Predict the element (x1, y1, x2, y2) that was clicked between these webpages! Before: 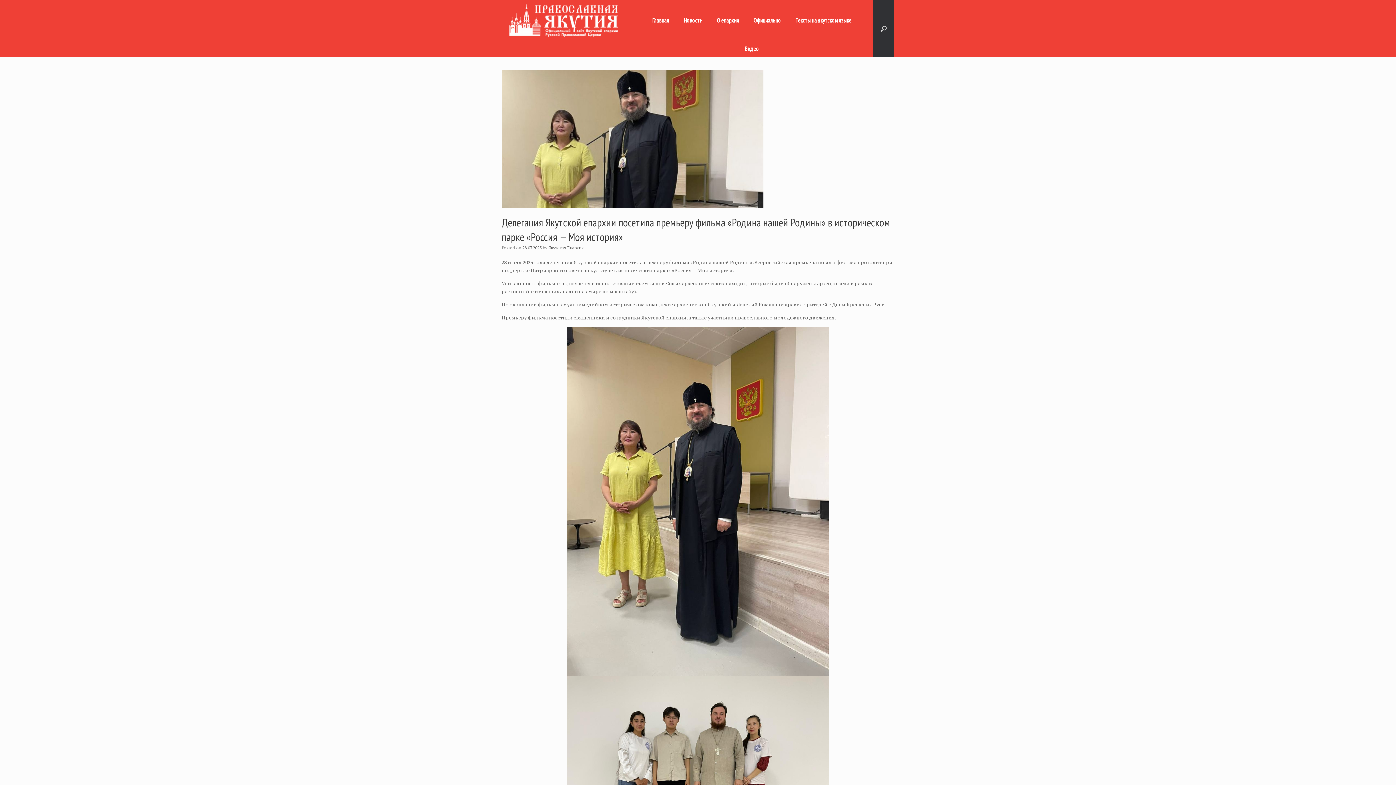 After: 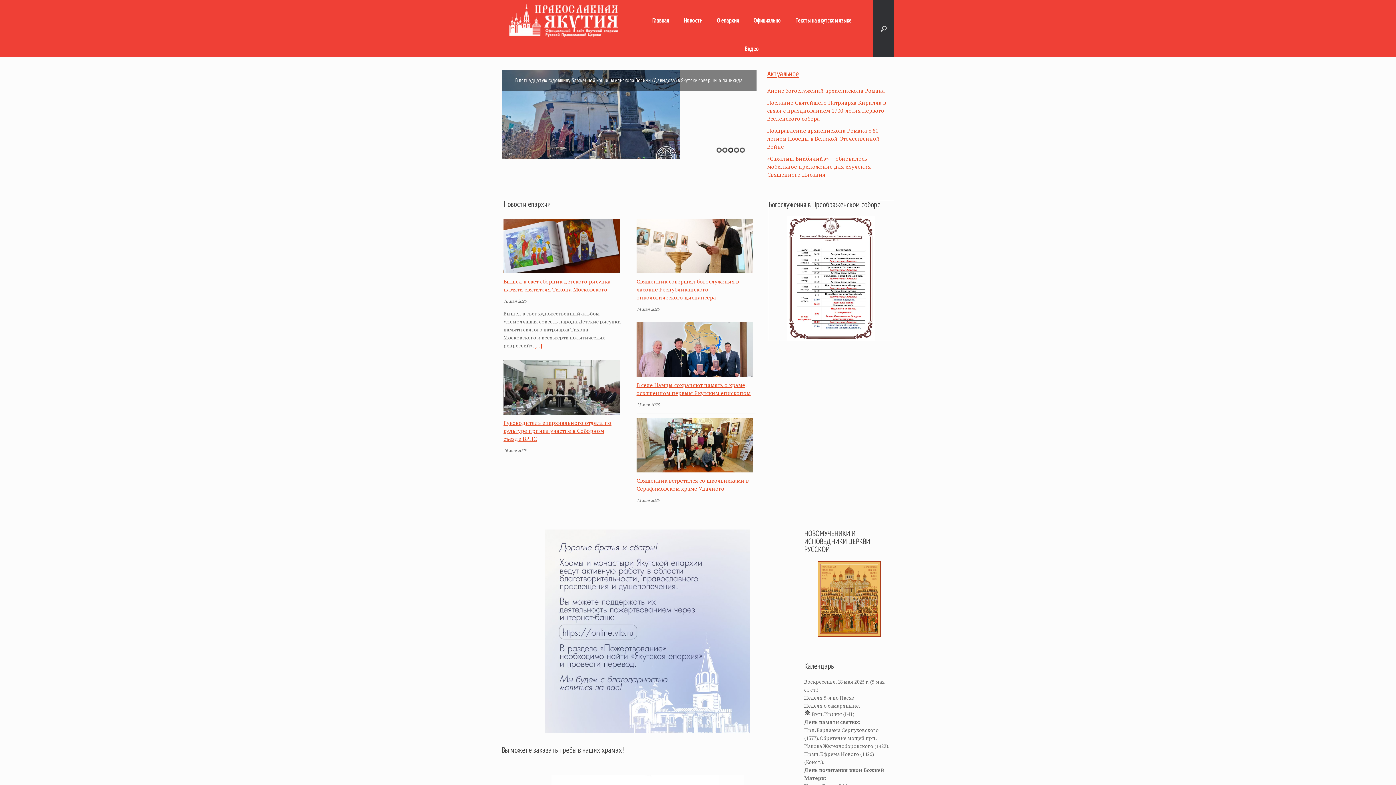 Action: label: Главная bbox: (645, 11, 676, 28)